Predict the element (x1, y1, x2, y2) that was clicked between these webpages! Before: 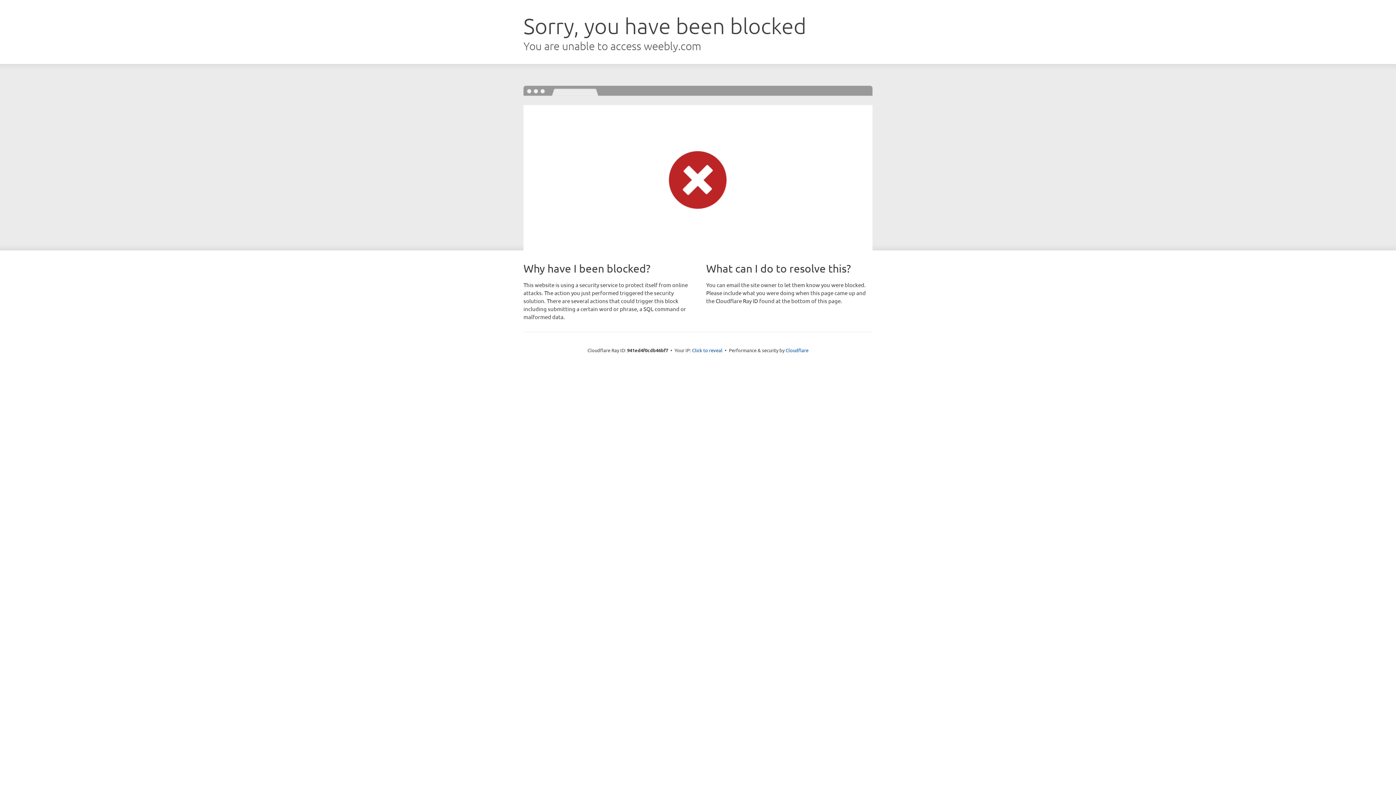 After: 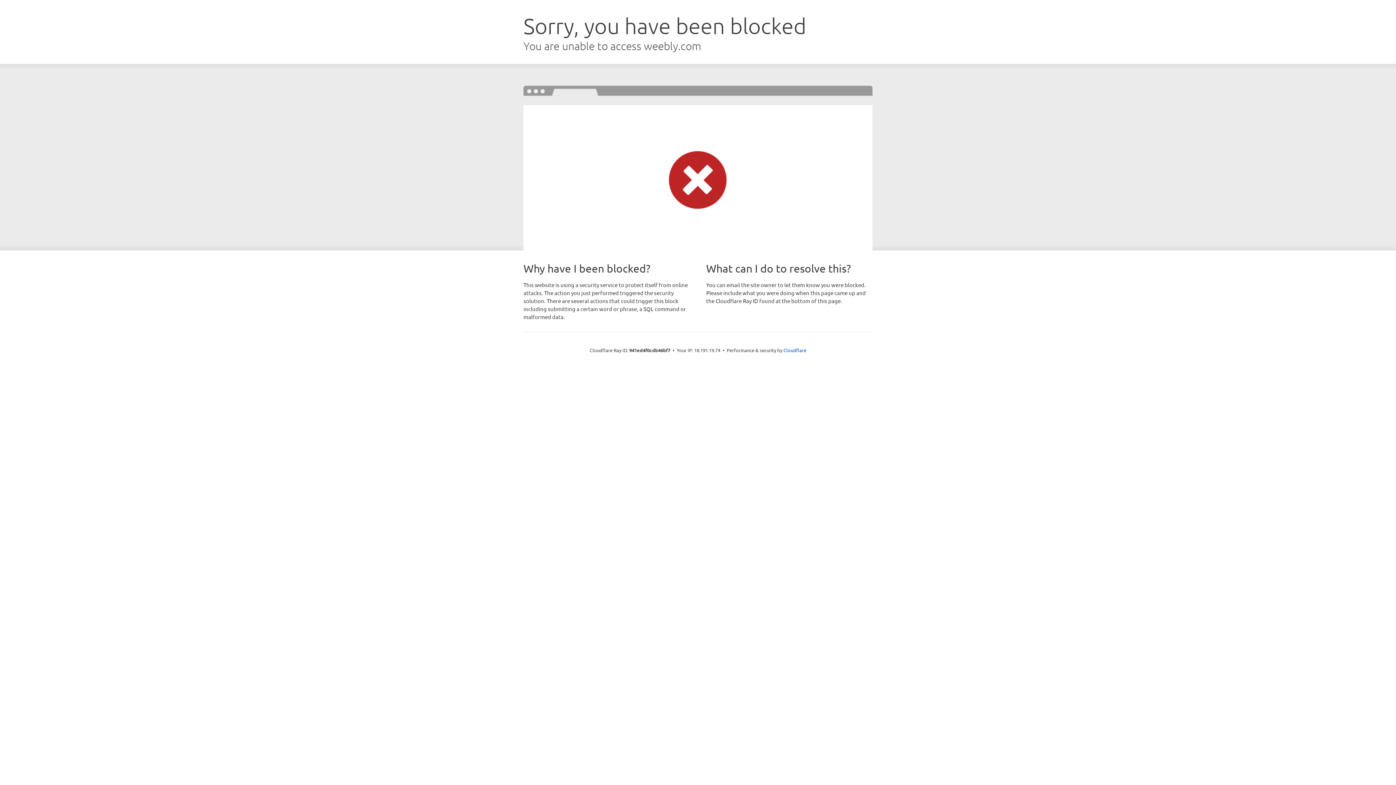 Action: label: Click to reveal bbox: (692, 346, 722, 353)